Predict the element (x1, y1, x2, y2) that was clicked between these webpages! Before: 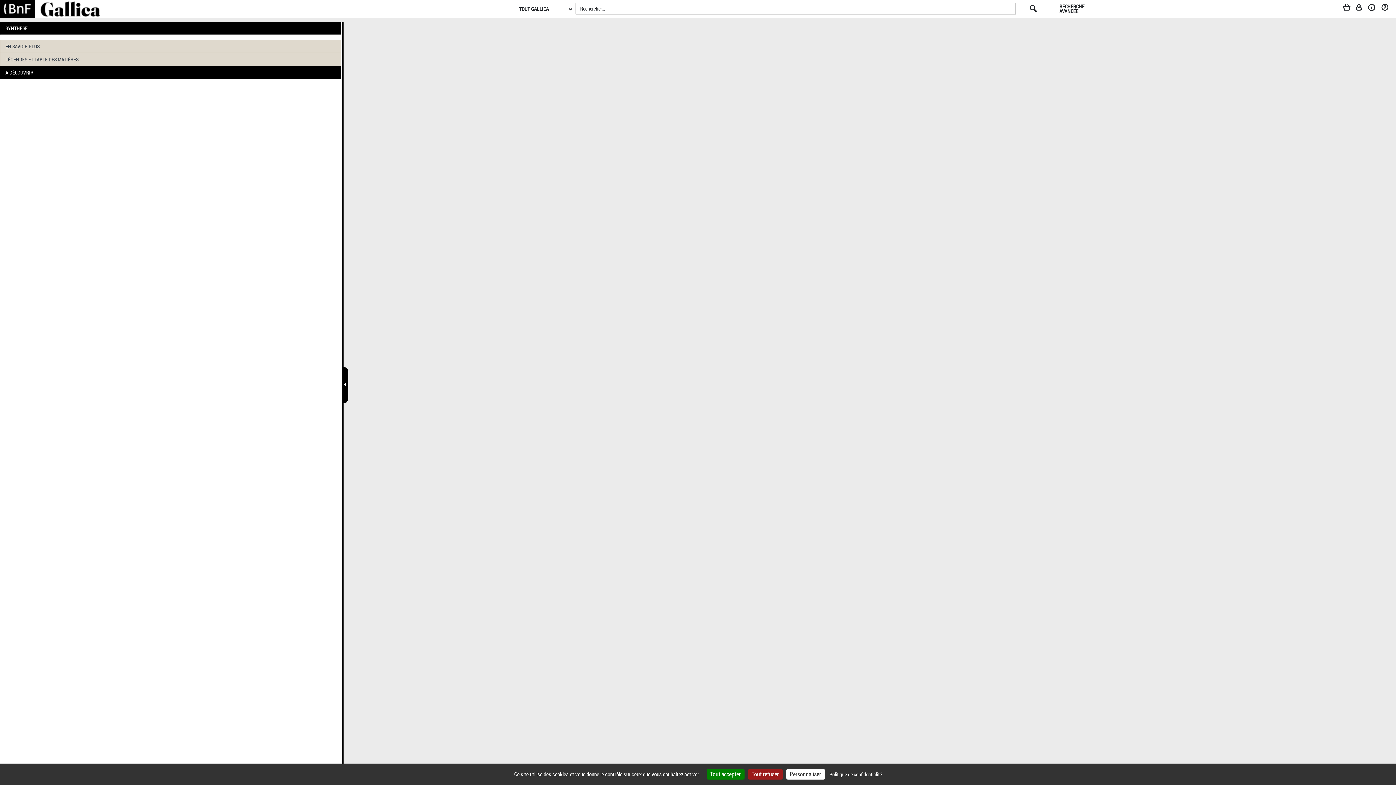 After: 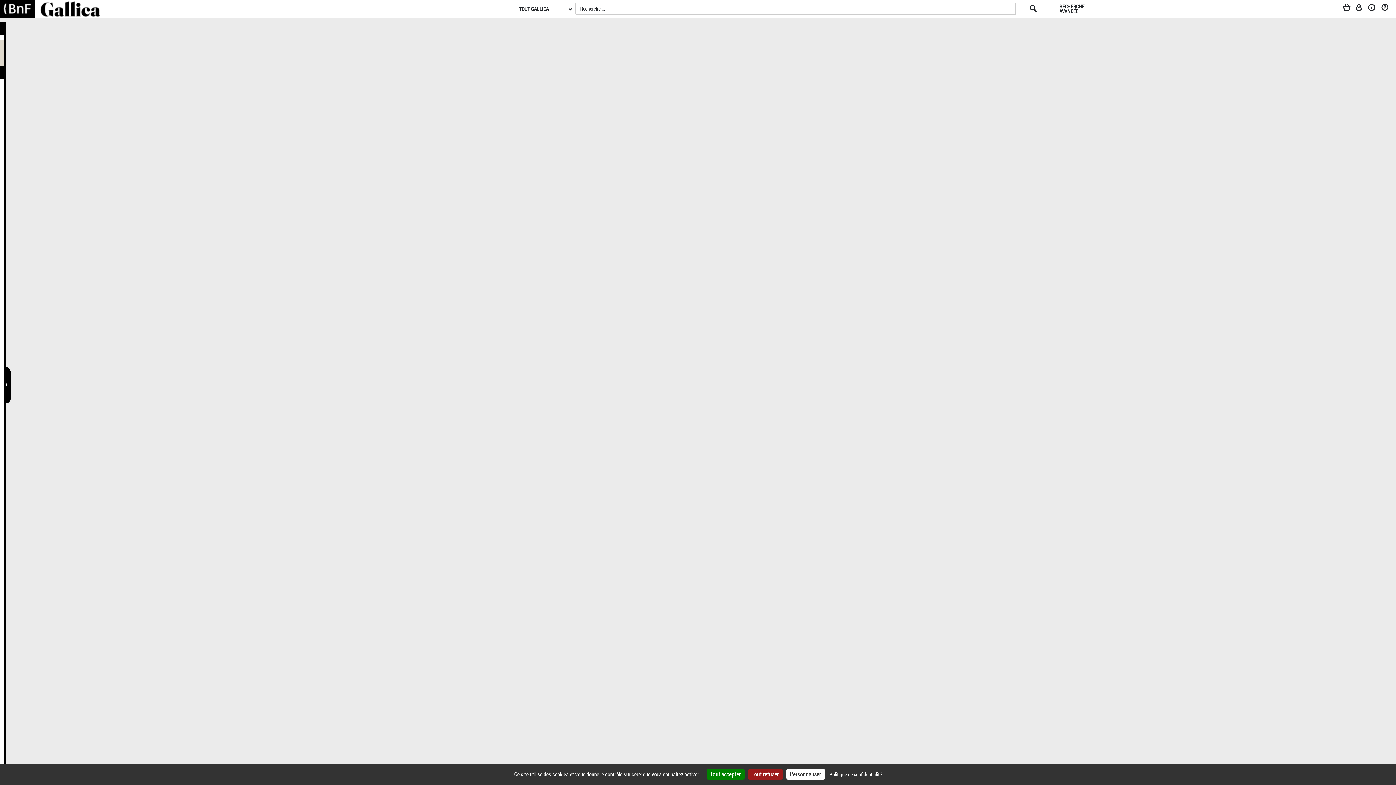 Action: bbox: (343, 367, 348, 403)